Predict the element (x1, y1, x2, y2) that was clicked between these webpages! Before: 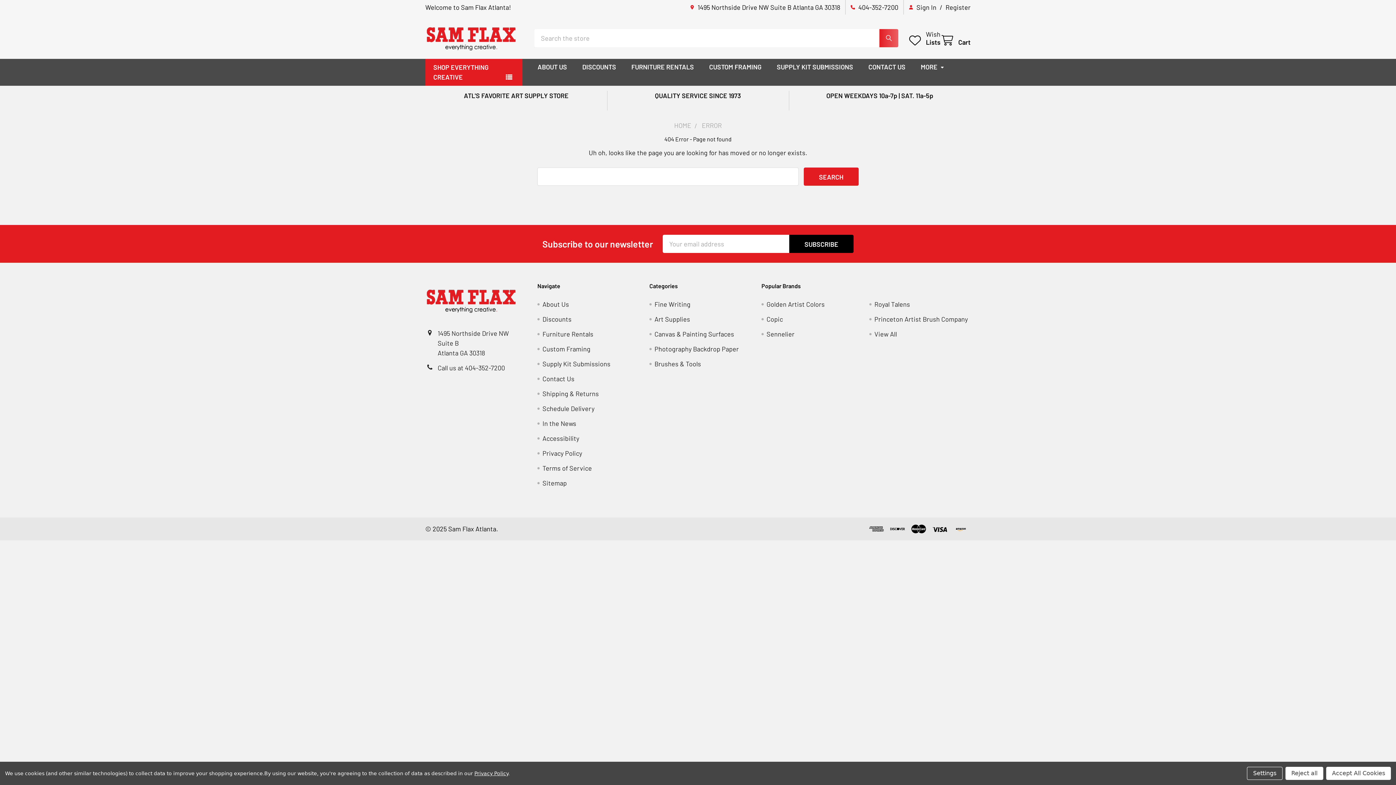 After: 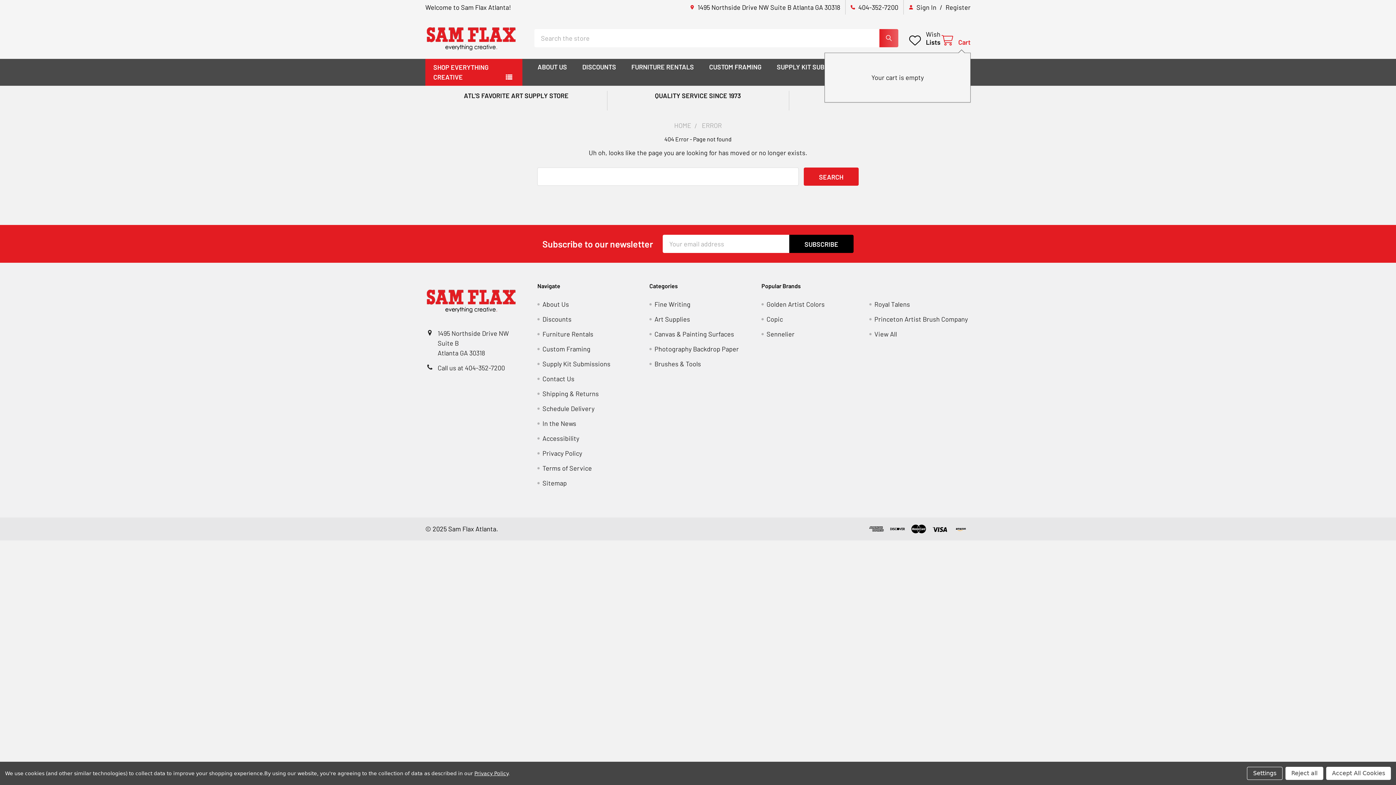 Action: bbox: (940, 34, 970, 46) label: Cart